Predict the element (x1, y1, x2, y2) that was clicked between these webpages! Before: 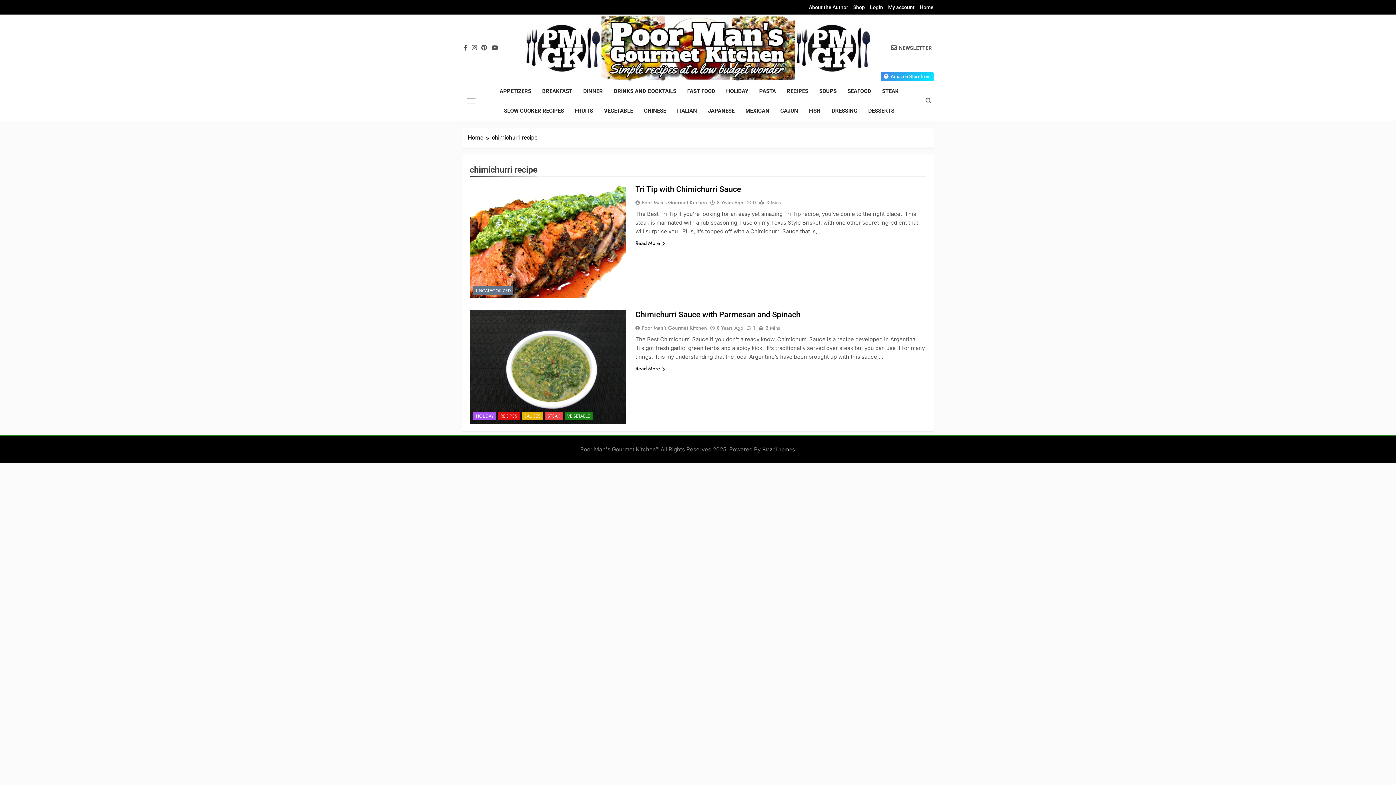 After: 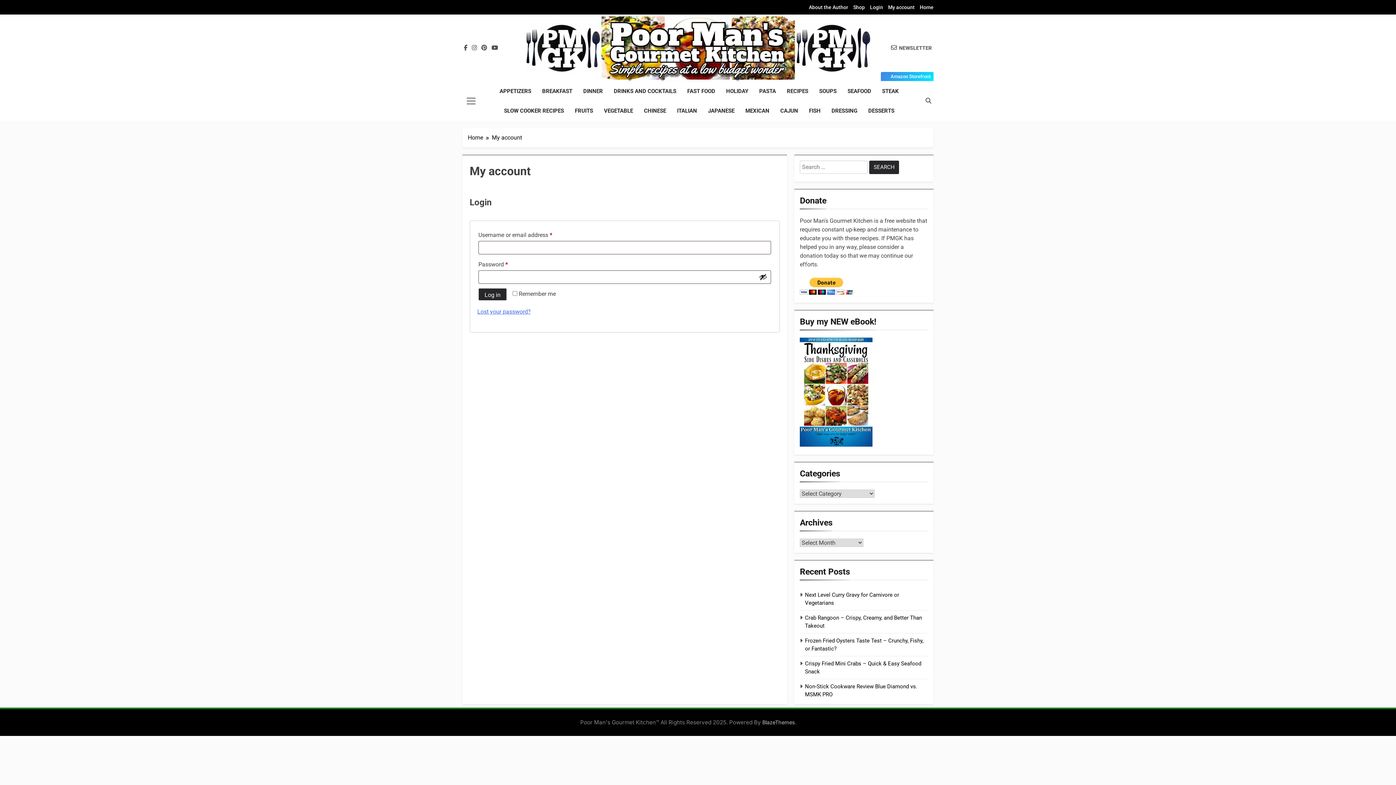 Action: bbox: (888, 4, 914, 10) label: My account